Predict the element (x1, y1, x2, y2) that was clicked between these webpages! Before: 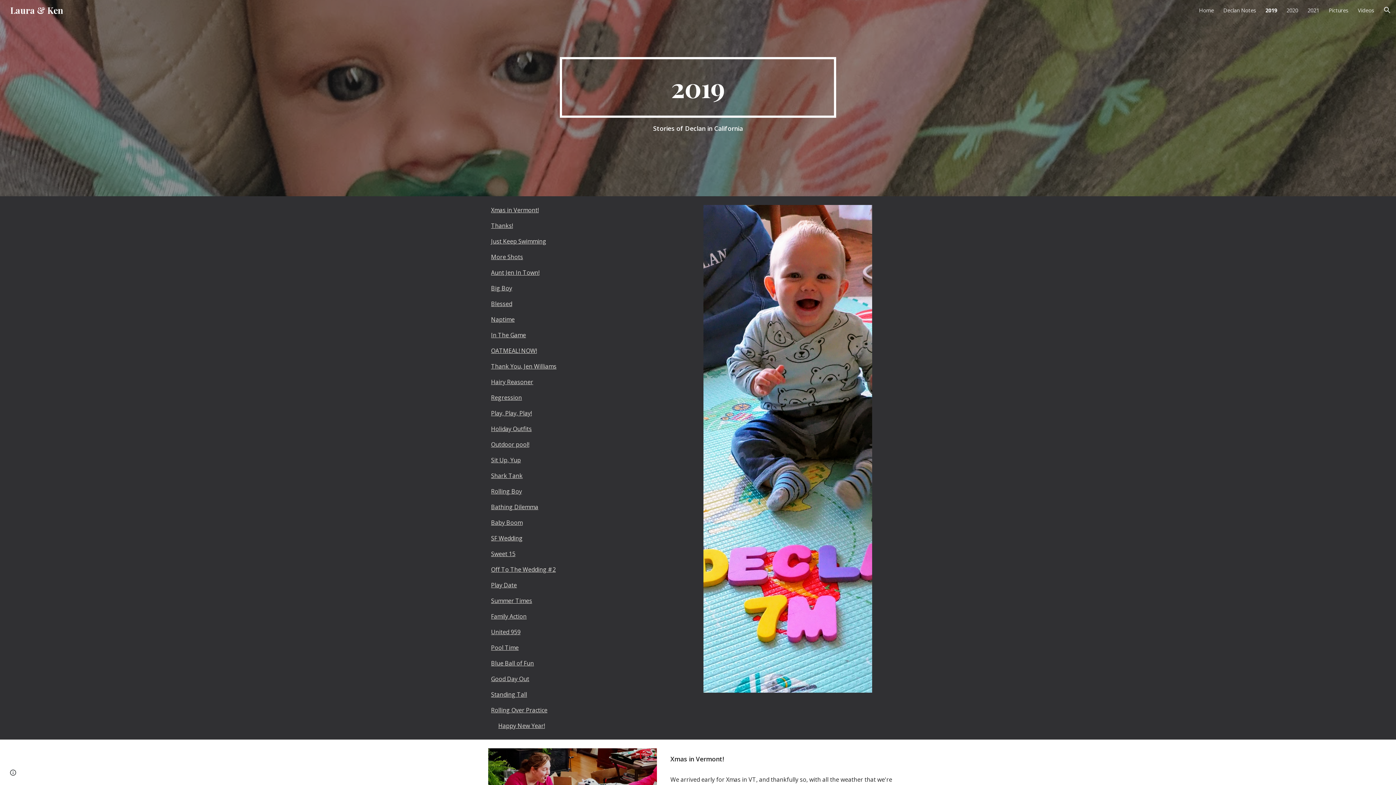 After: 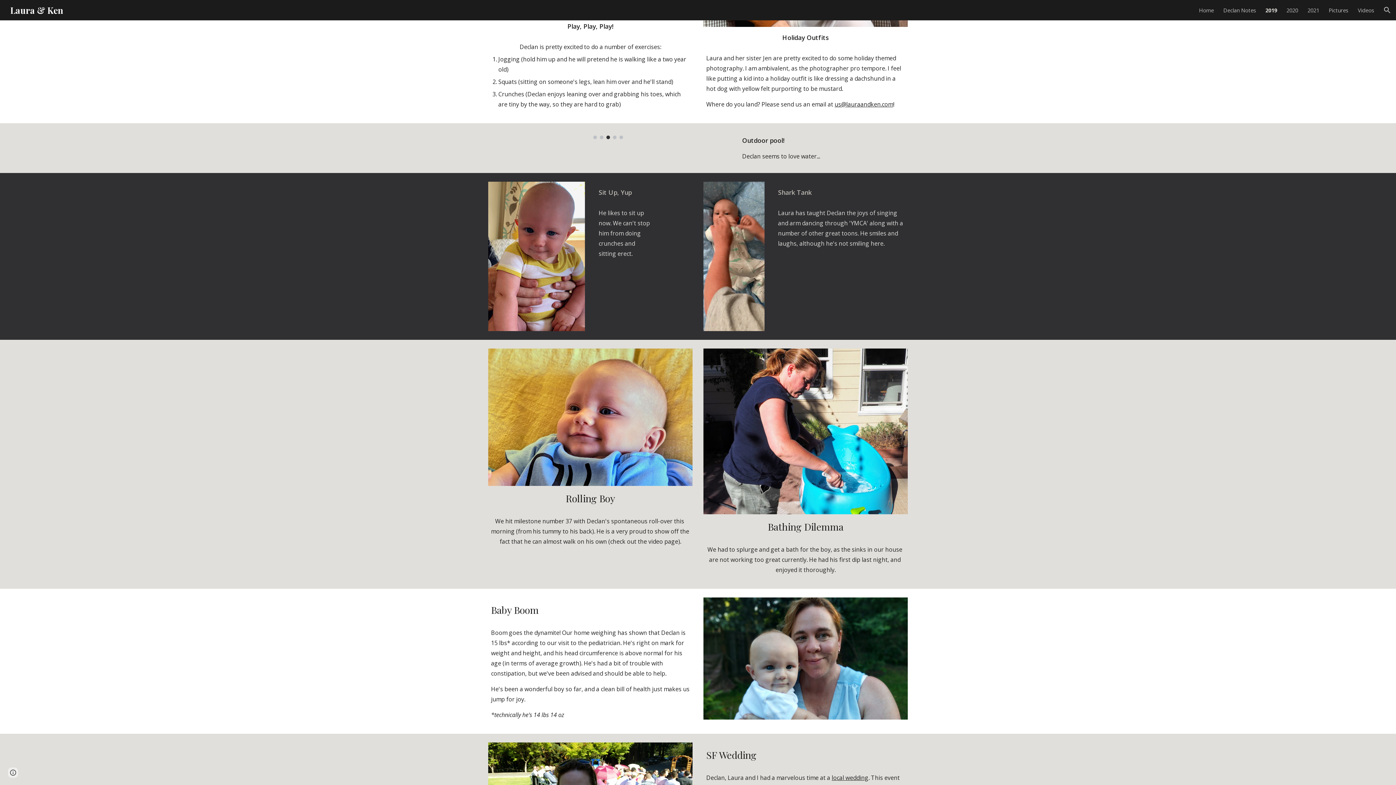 Action: bbox: (491, 409, 531, 417) label: Play, Play, Play!